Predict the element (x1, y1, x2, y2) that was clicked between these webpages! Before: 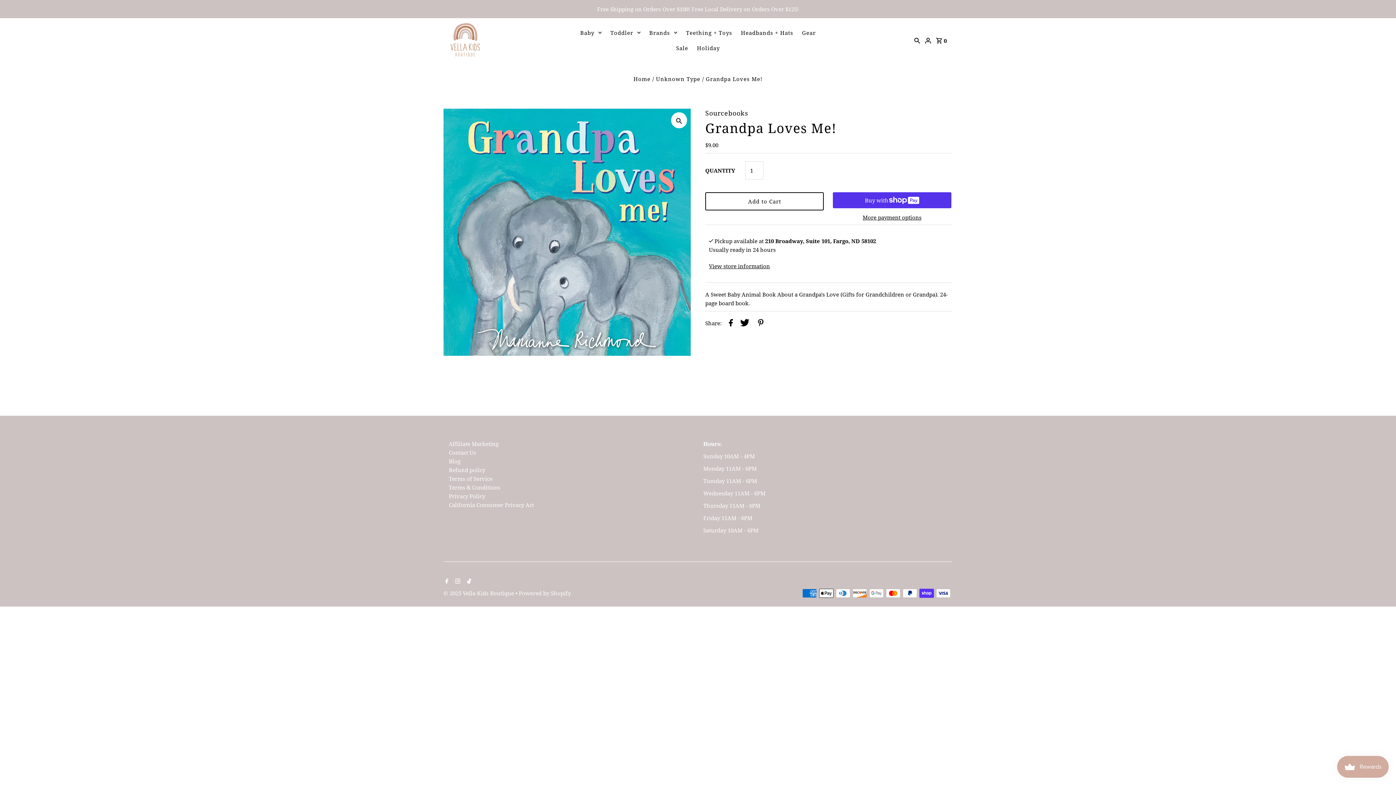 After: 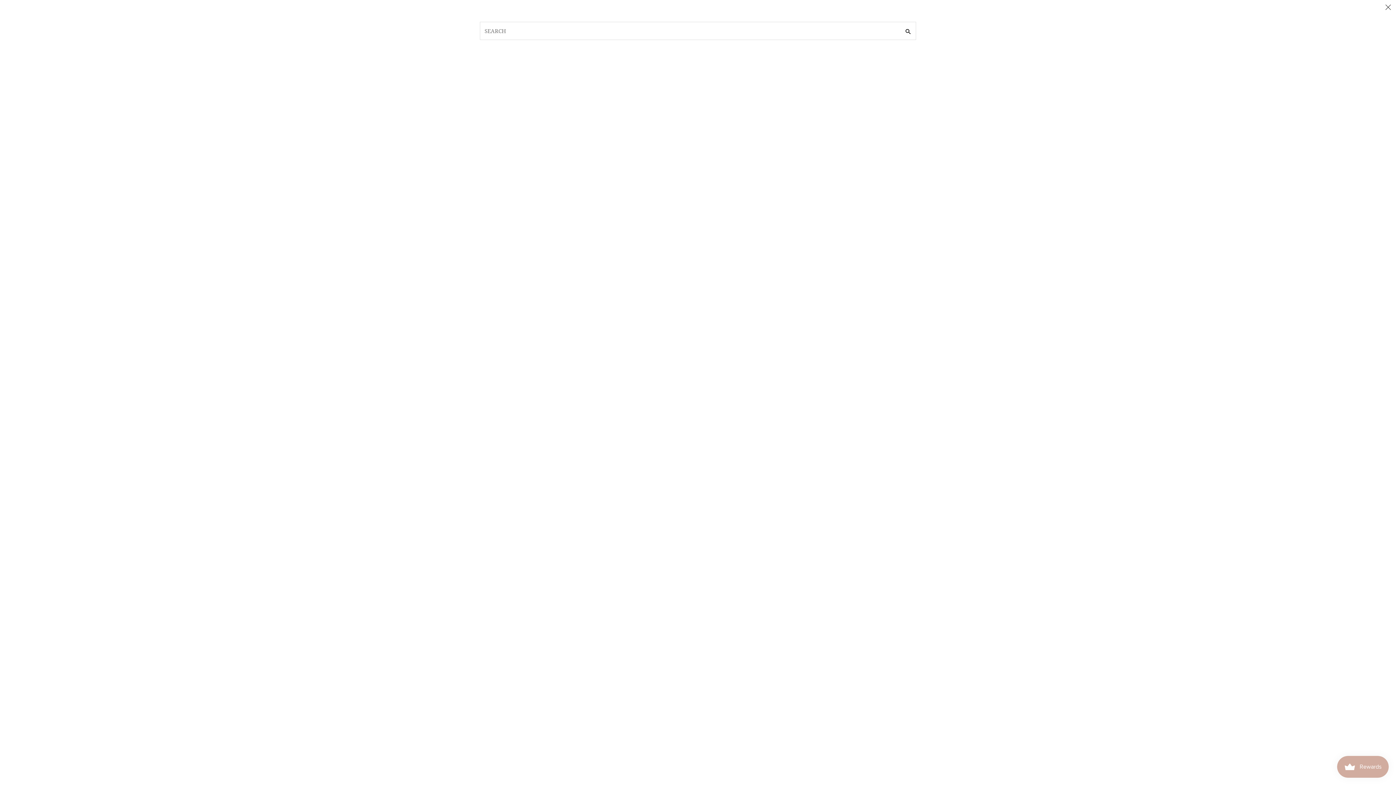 Action: label: SEARCH bbox: (912, 29, 922, 50)